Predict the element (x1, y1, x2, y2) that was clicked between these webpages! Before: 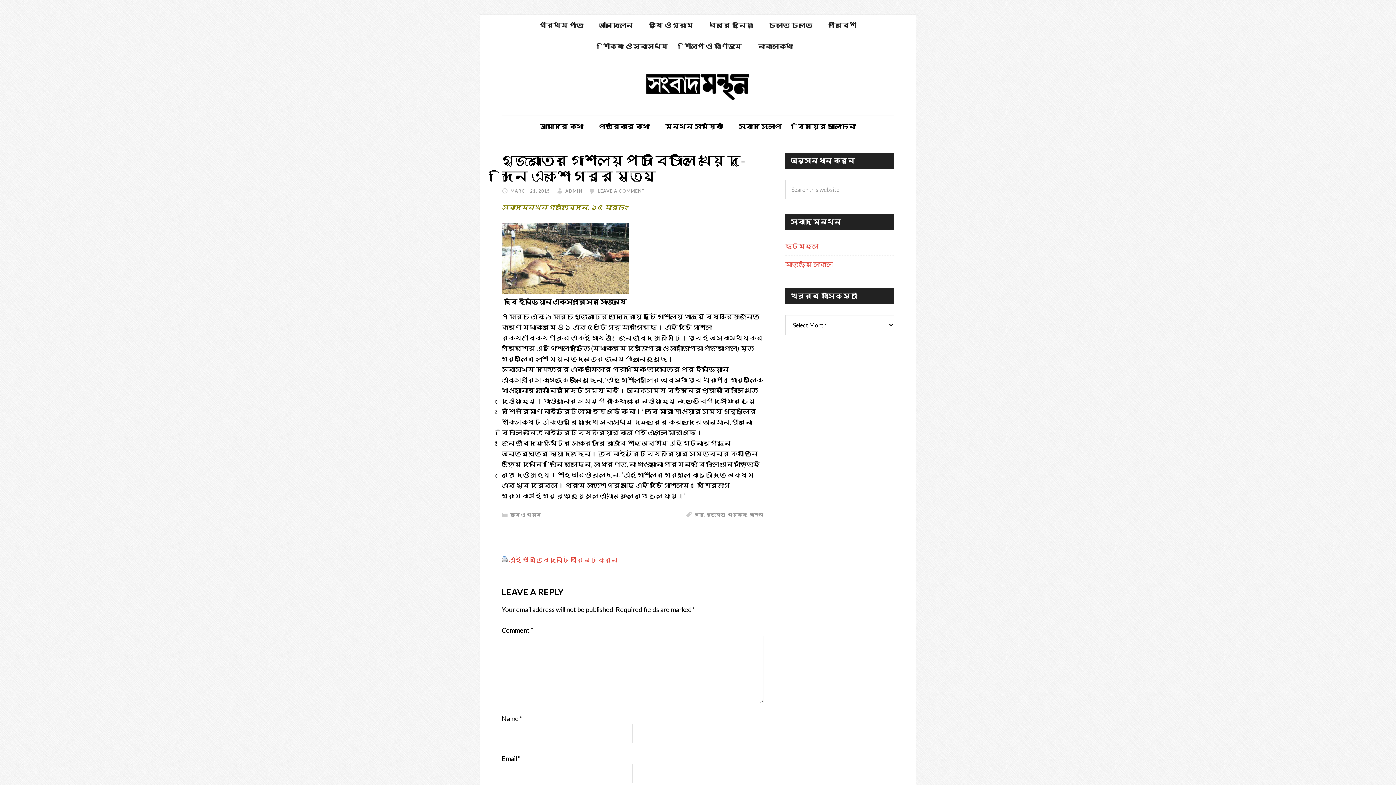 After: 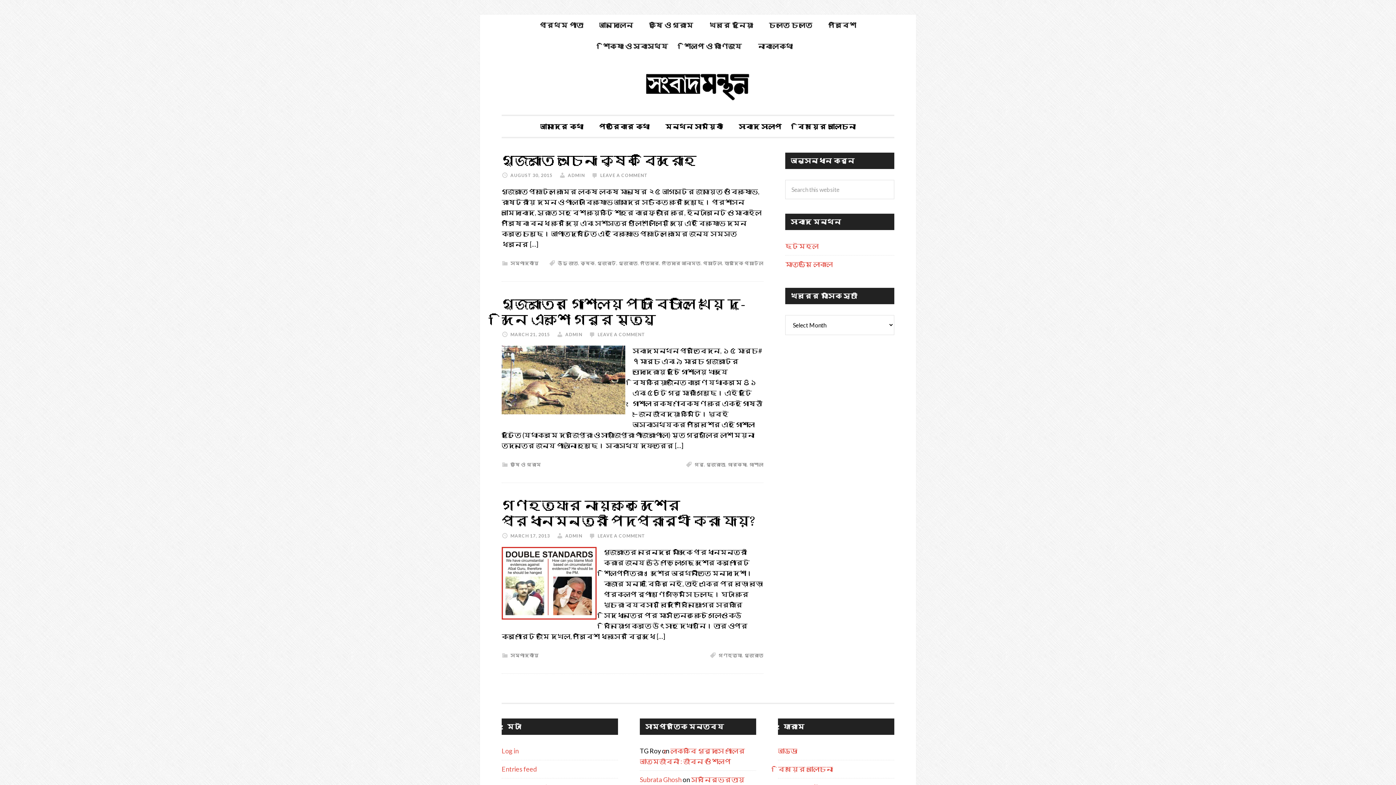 Action: bbox: (706, 512, 725, 517) label: গুজরাত